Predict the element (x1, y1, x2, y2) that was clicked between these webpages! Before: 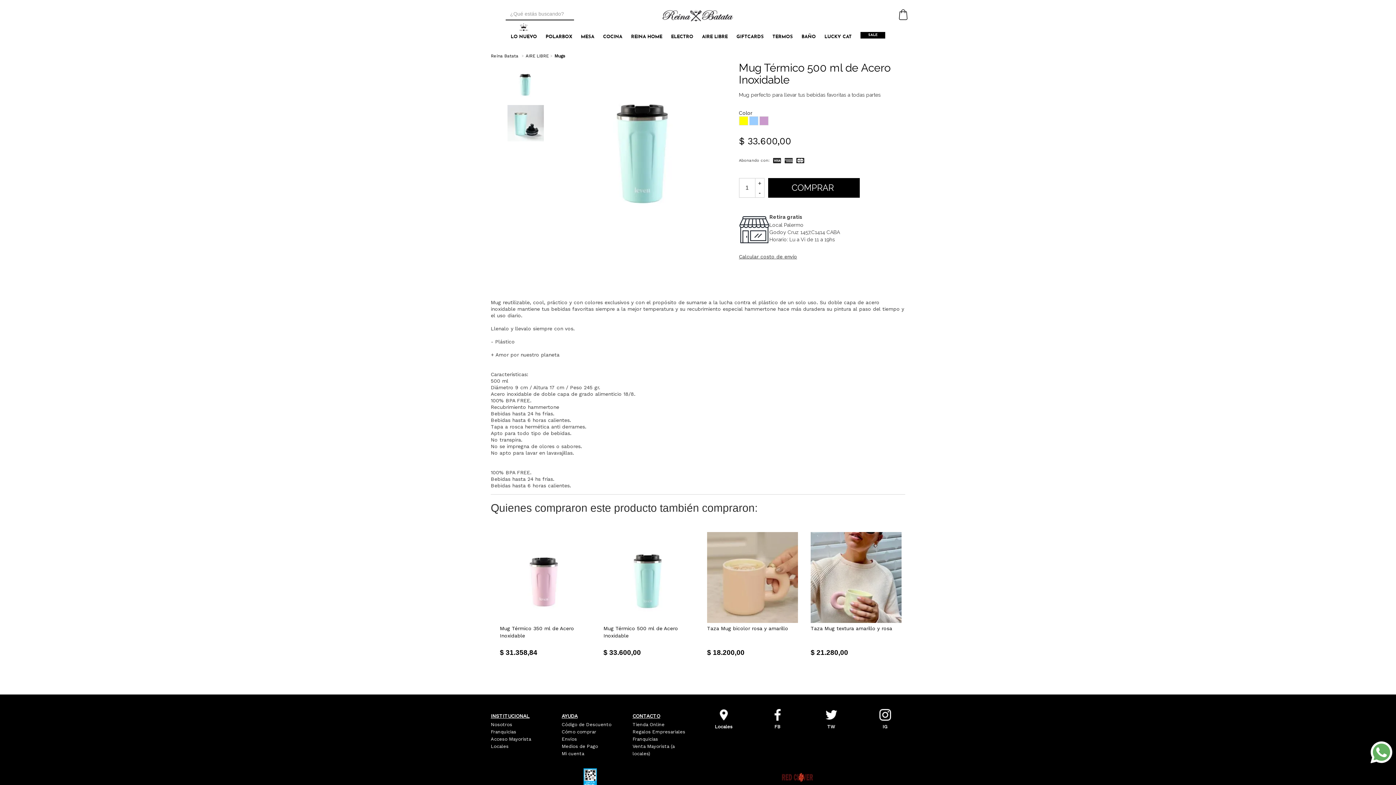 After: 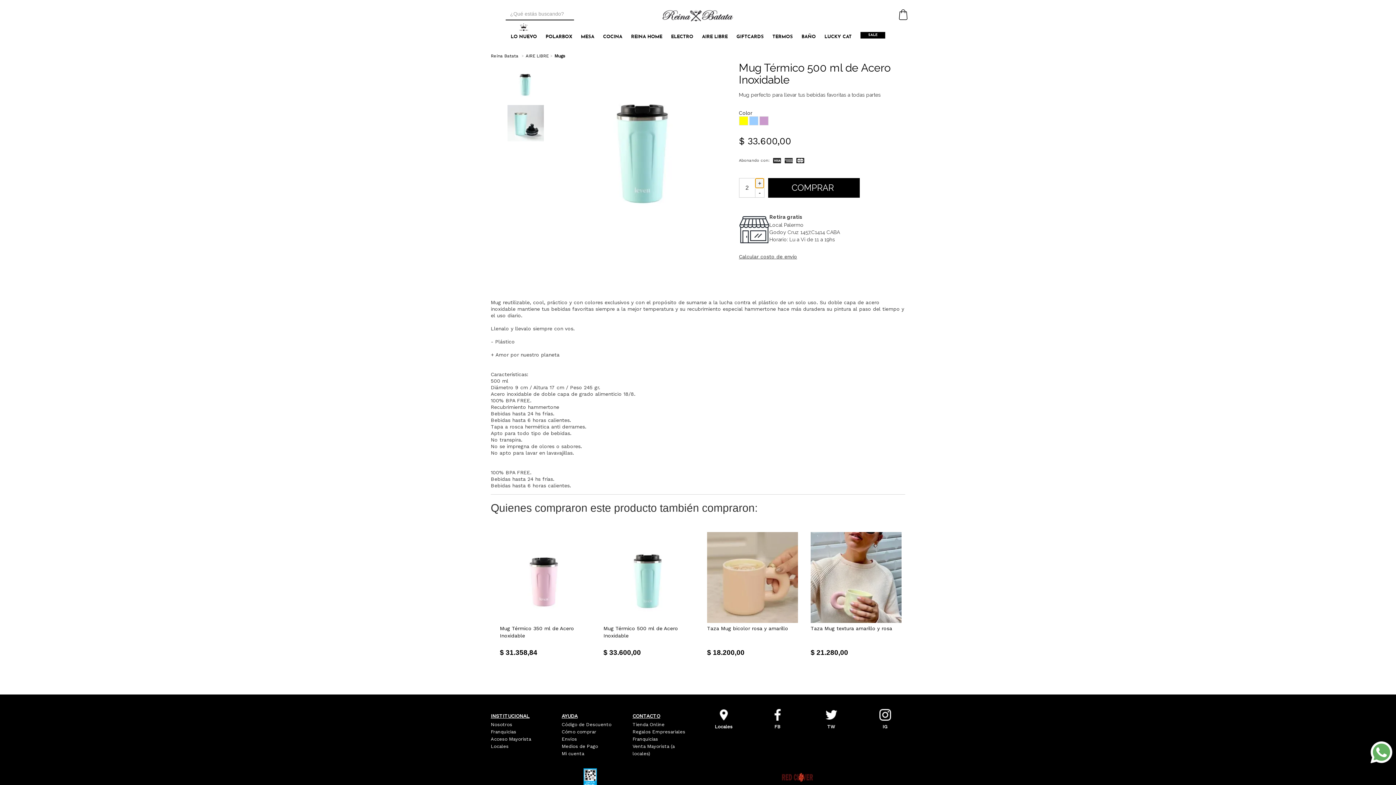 Action: label: + bbox: (755, 178, 764, 188)